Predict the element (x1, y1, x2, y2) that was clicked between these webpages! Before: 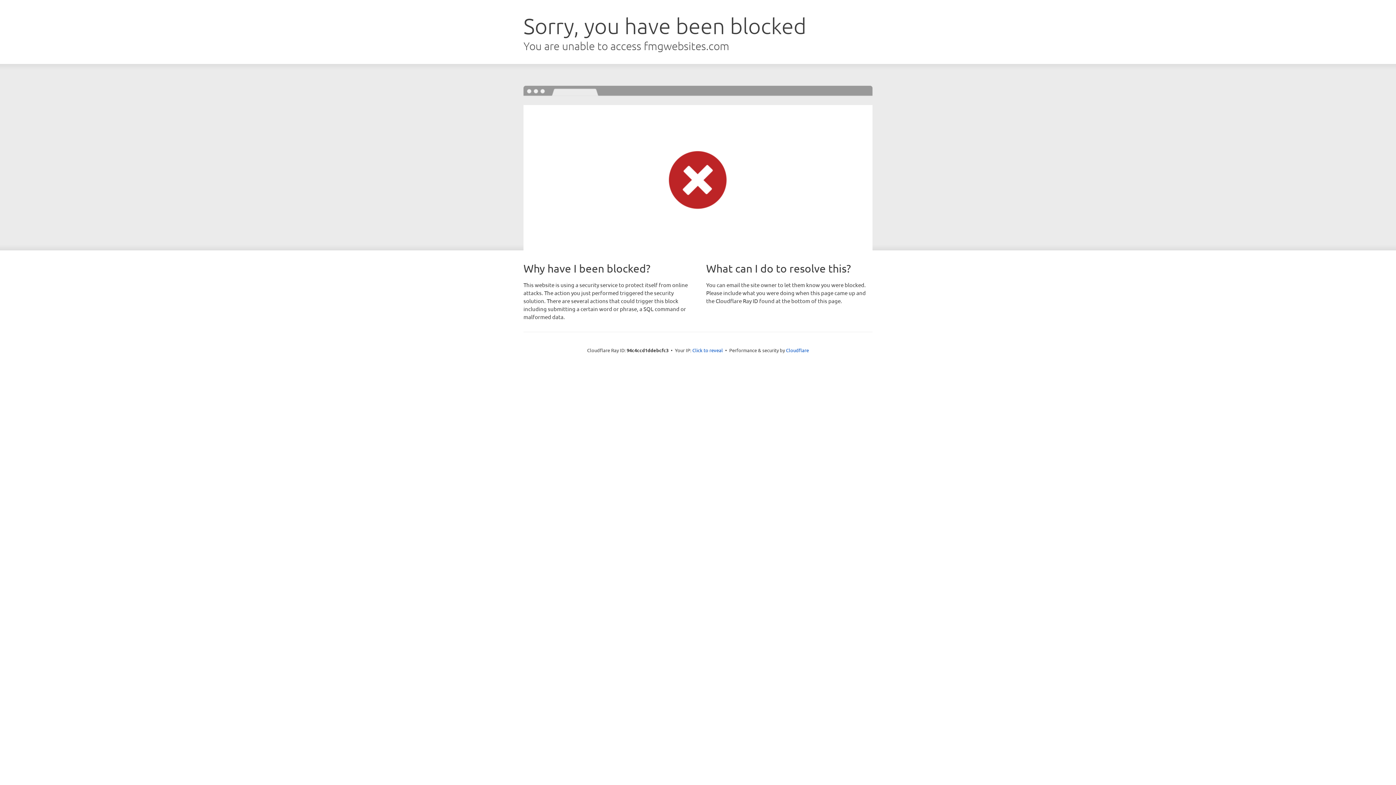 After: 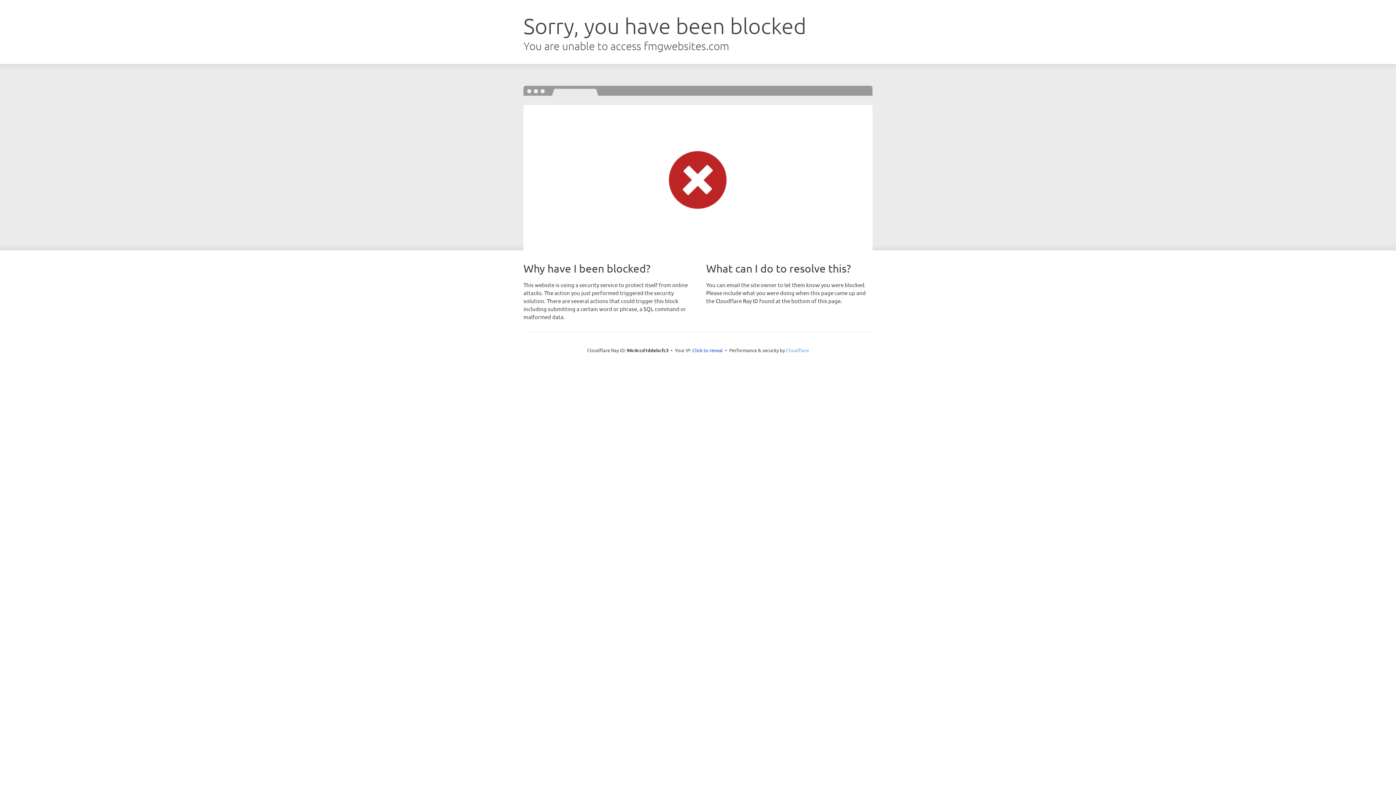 Action: bbox: (786, 347, 809, 353) label: Cloudflare